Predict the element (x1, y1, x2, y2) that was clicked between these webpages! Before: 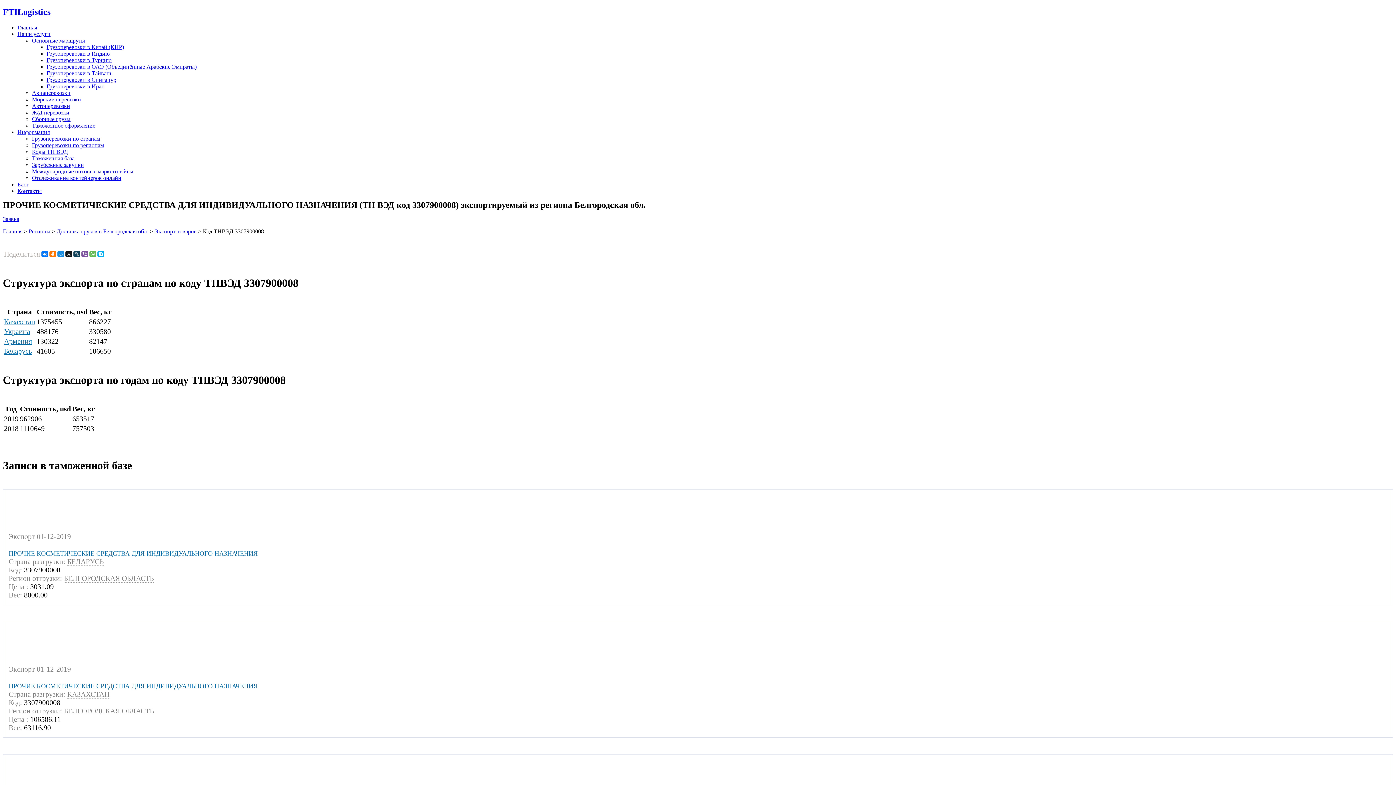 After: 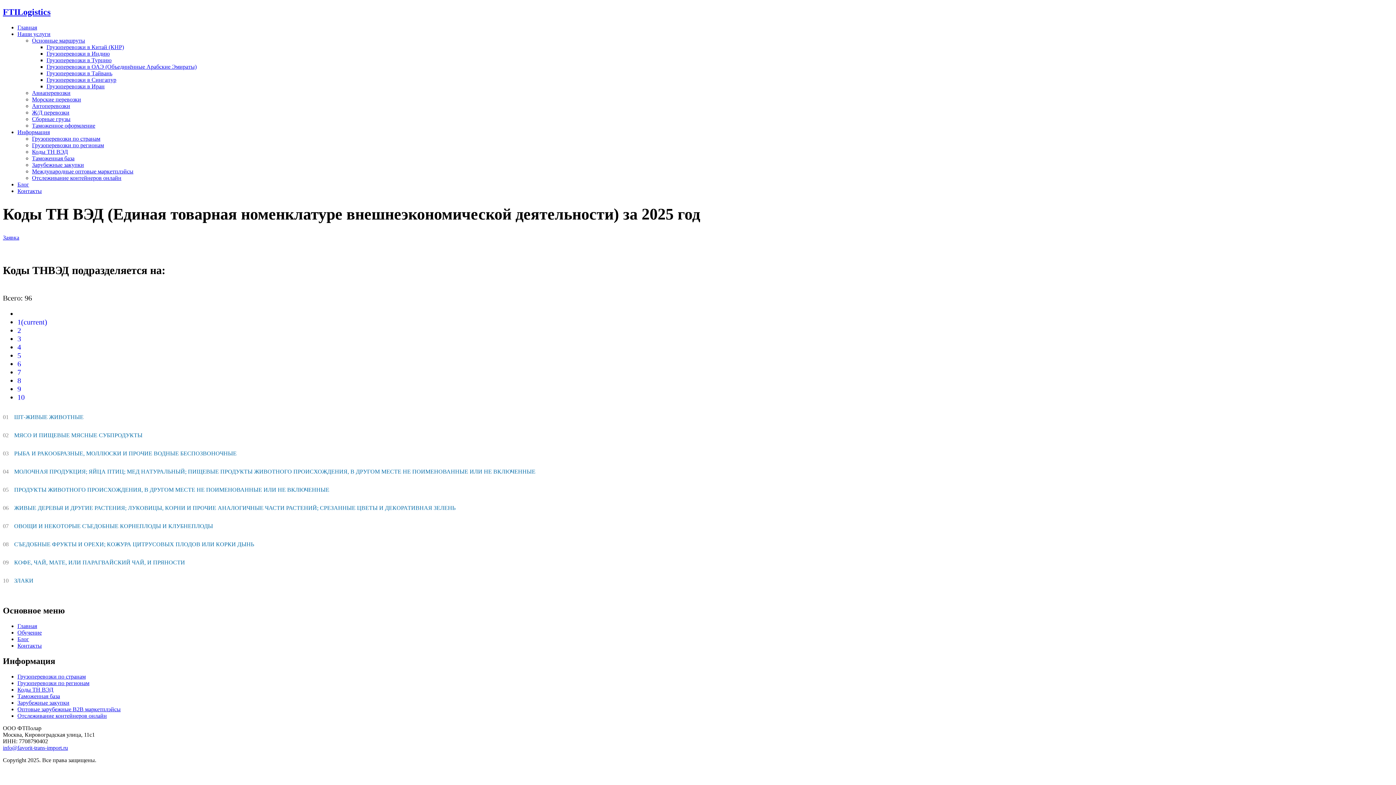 Action: label: Коды ТН ВЭД bbox: (32, 148, 68, 154)